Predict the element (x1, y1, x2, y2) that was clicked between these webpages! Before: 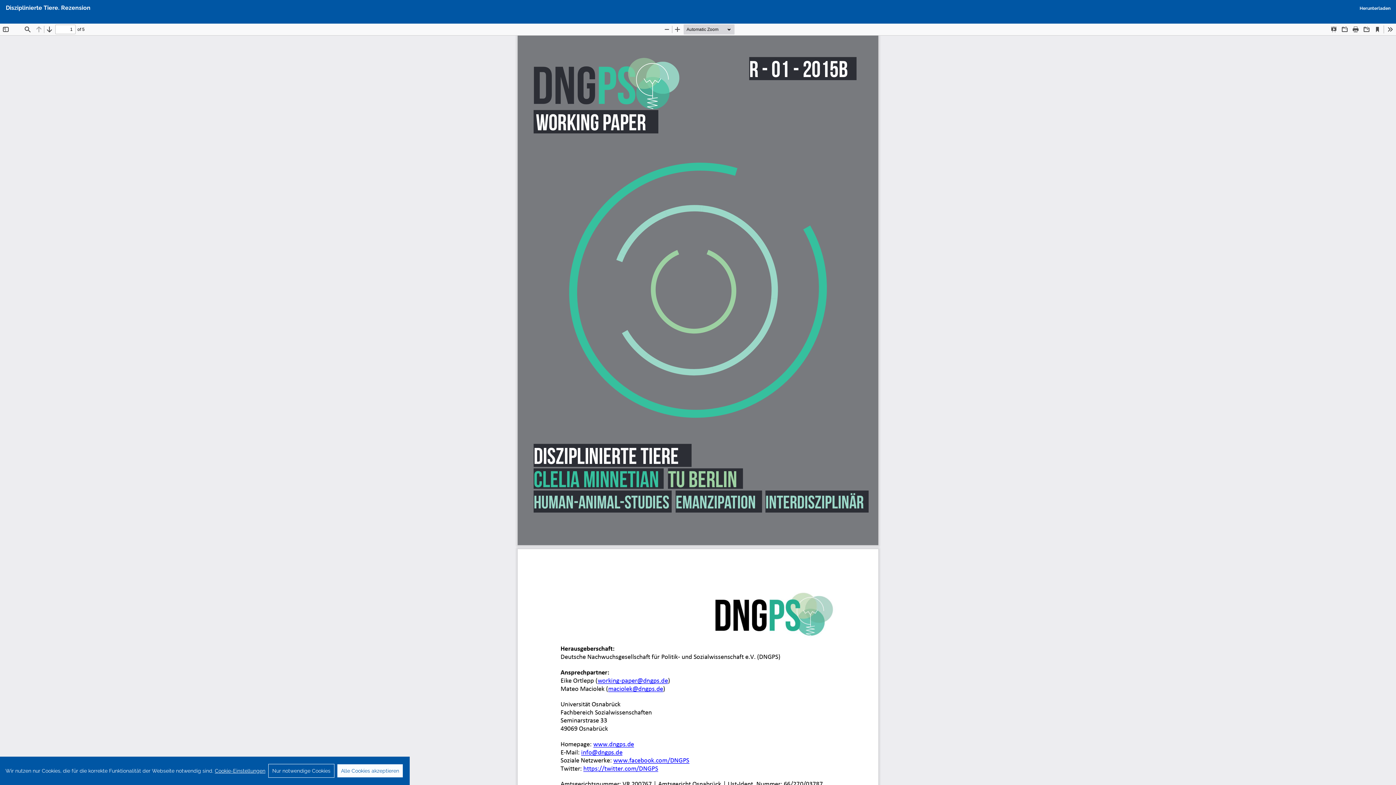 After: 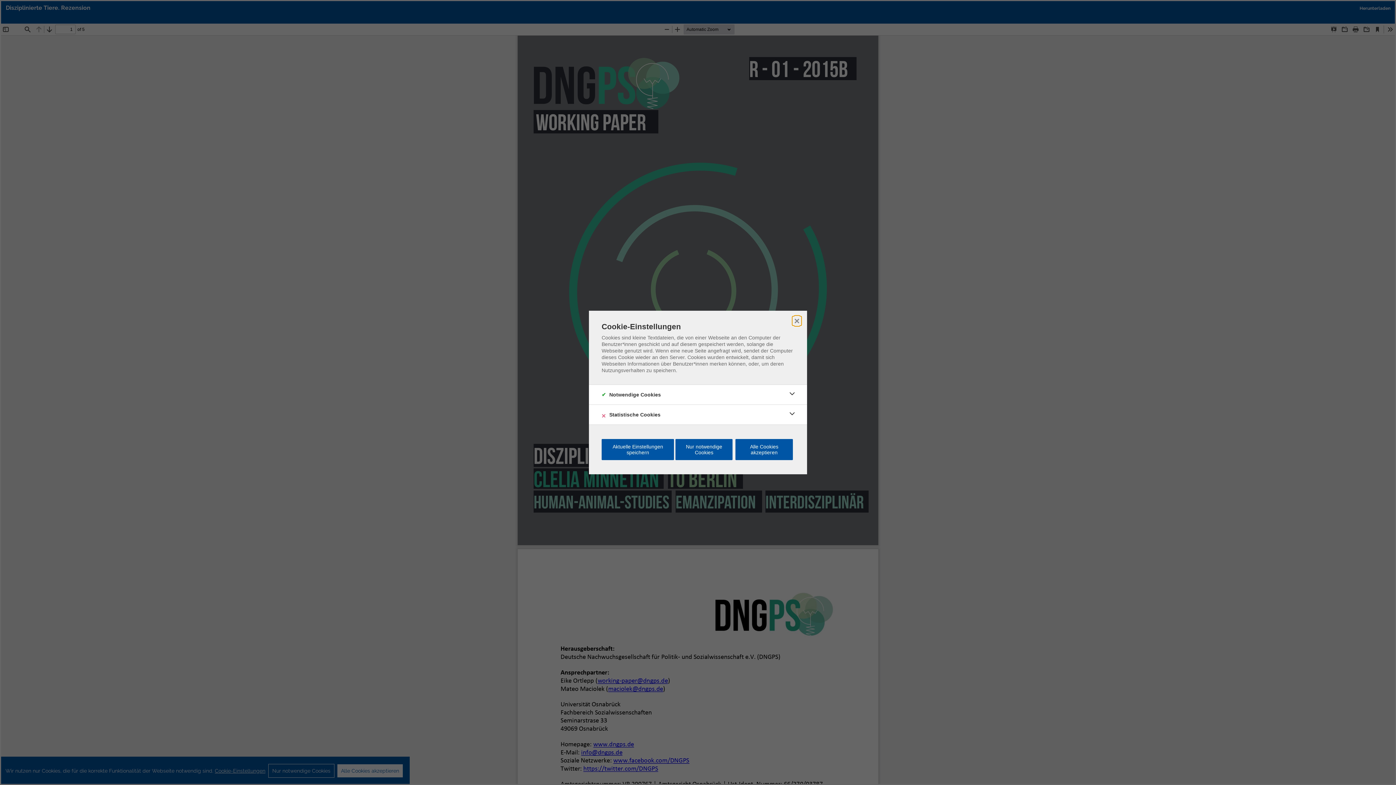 Action: label: Cookie-Einstellungen bbox: (214, 768, 265, 774)